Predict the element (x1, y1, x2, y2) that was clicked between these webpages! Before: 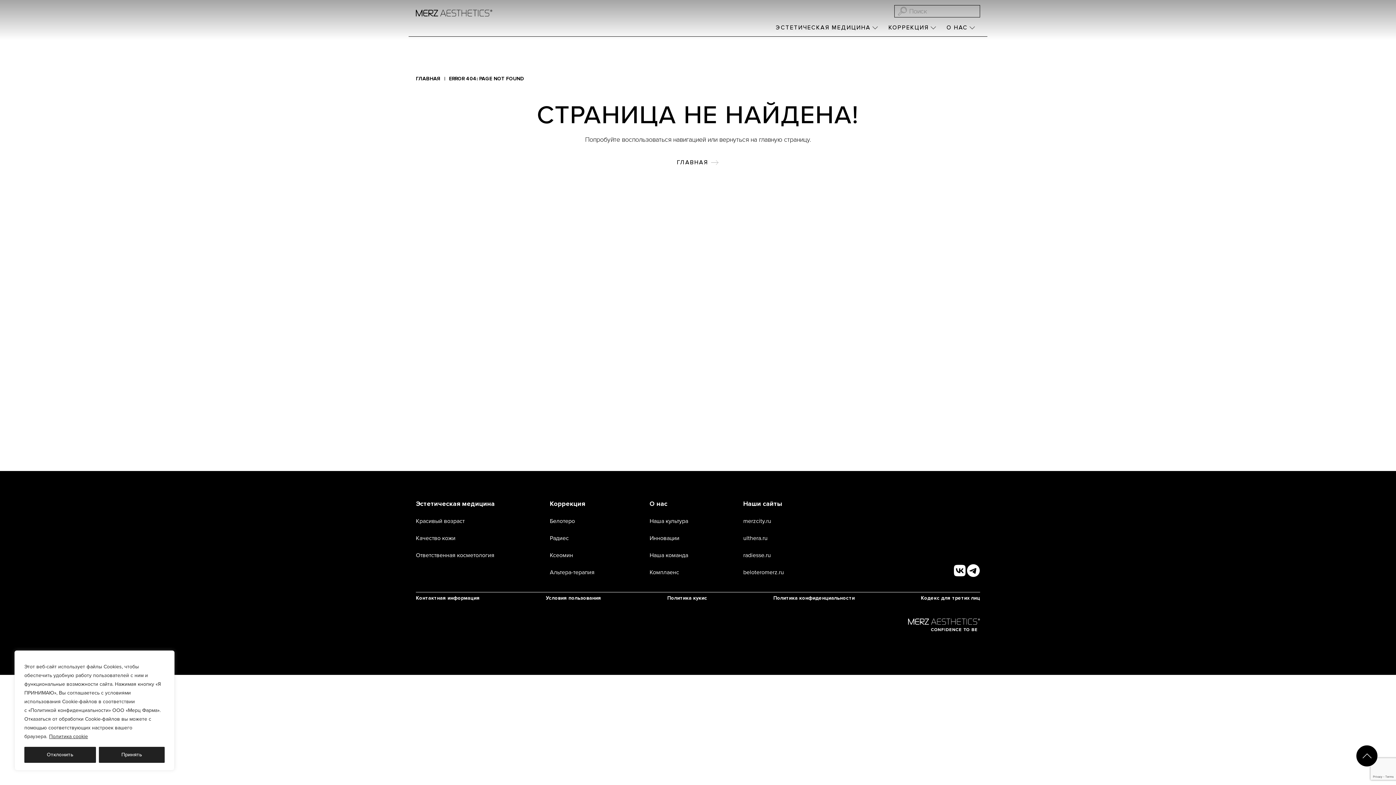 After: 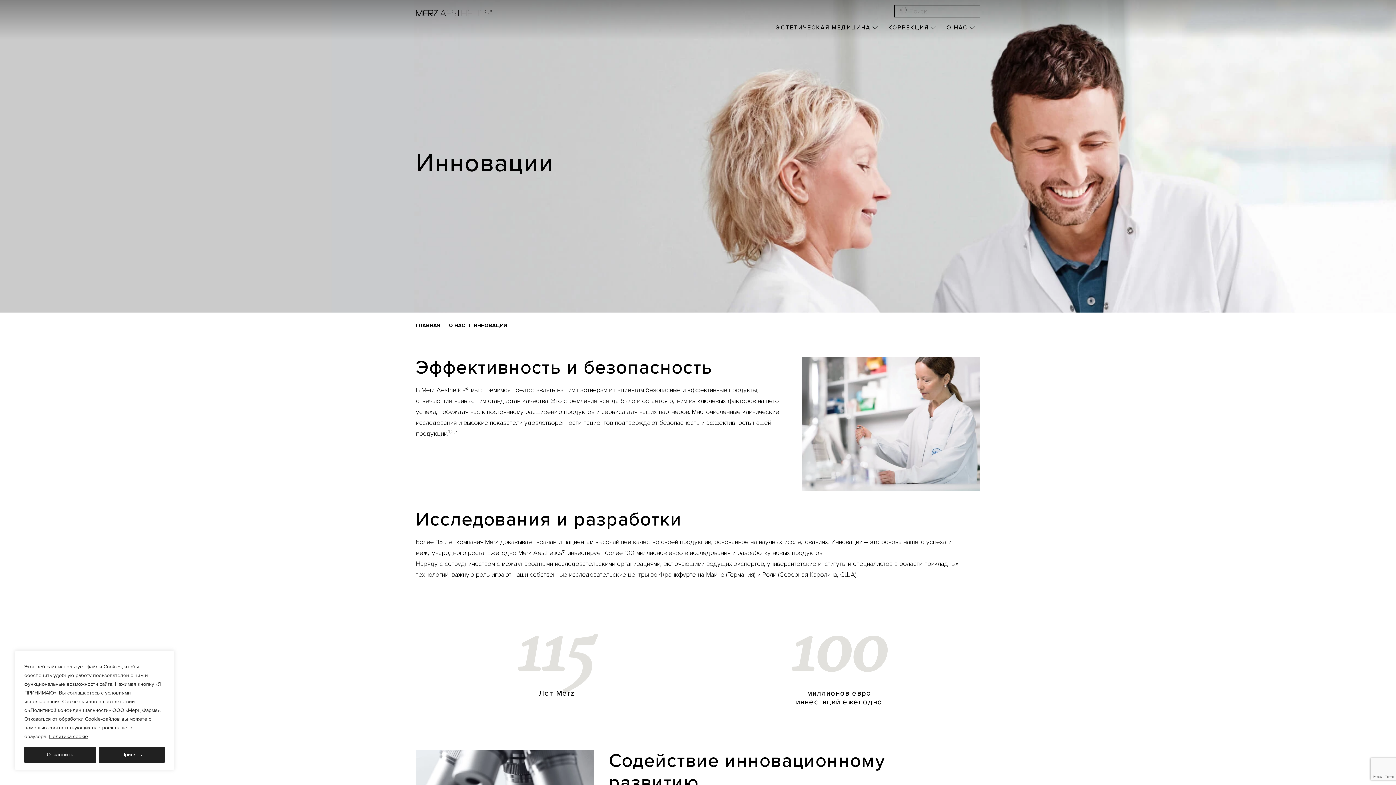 Action: bbox: (649, 530, 743, 547) label: Инновации